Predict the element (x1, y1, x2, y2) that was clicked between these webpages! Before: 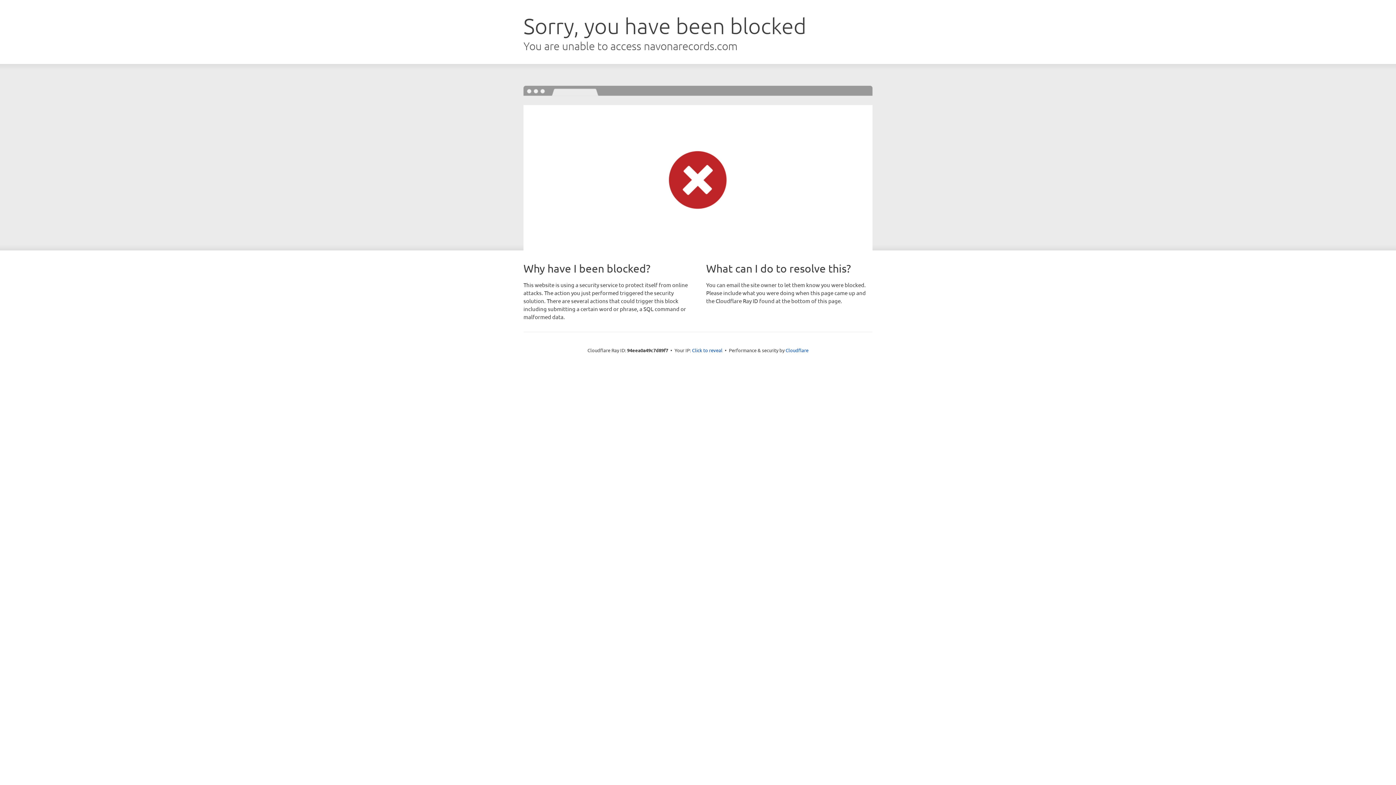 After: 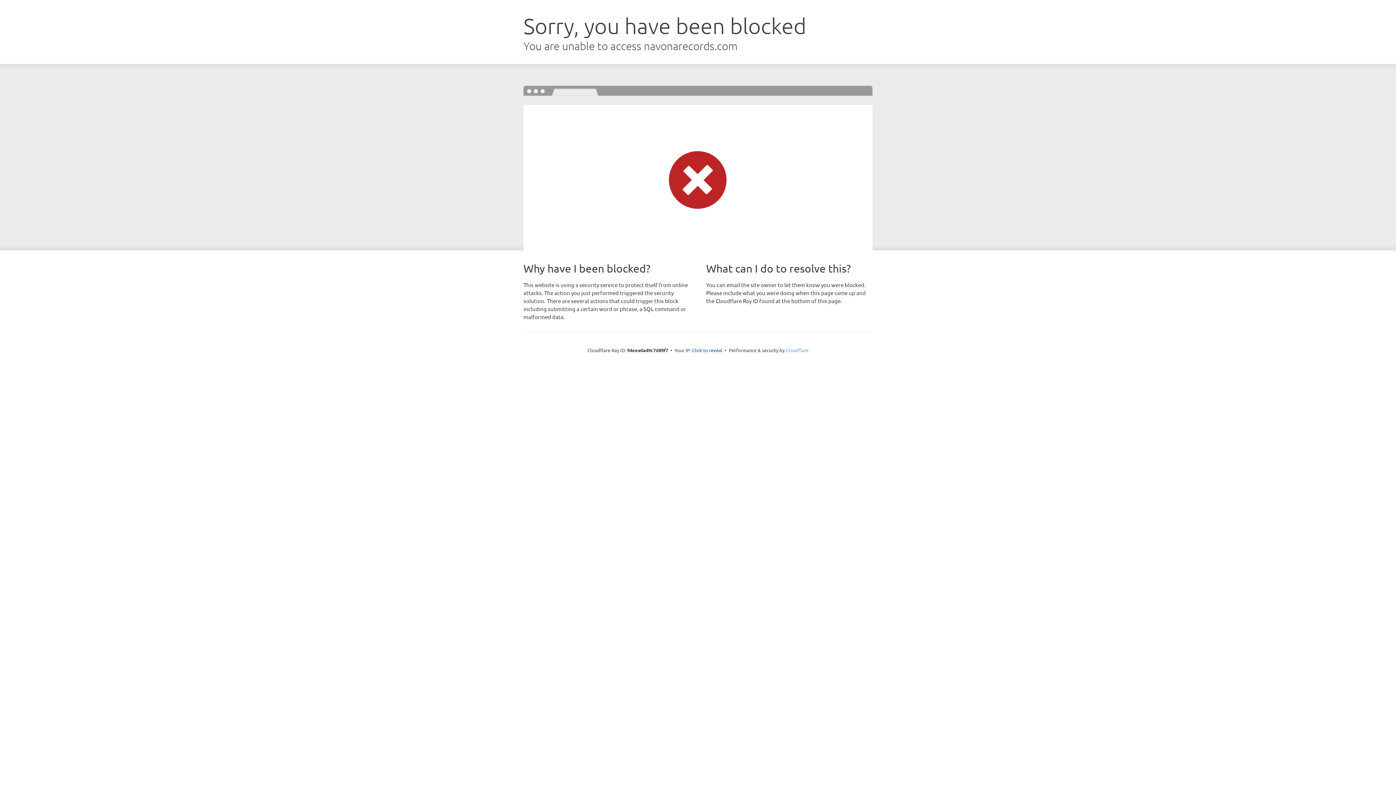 Action: bbox: (785, 347, 808, 353) label: Cloudflare